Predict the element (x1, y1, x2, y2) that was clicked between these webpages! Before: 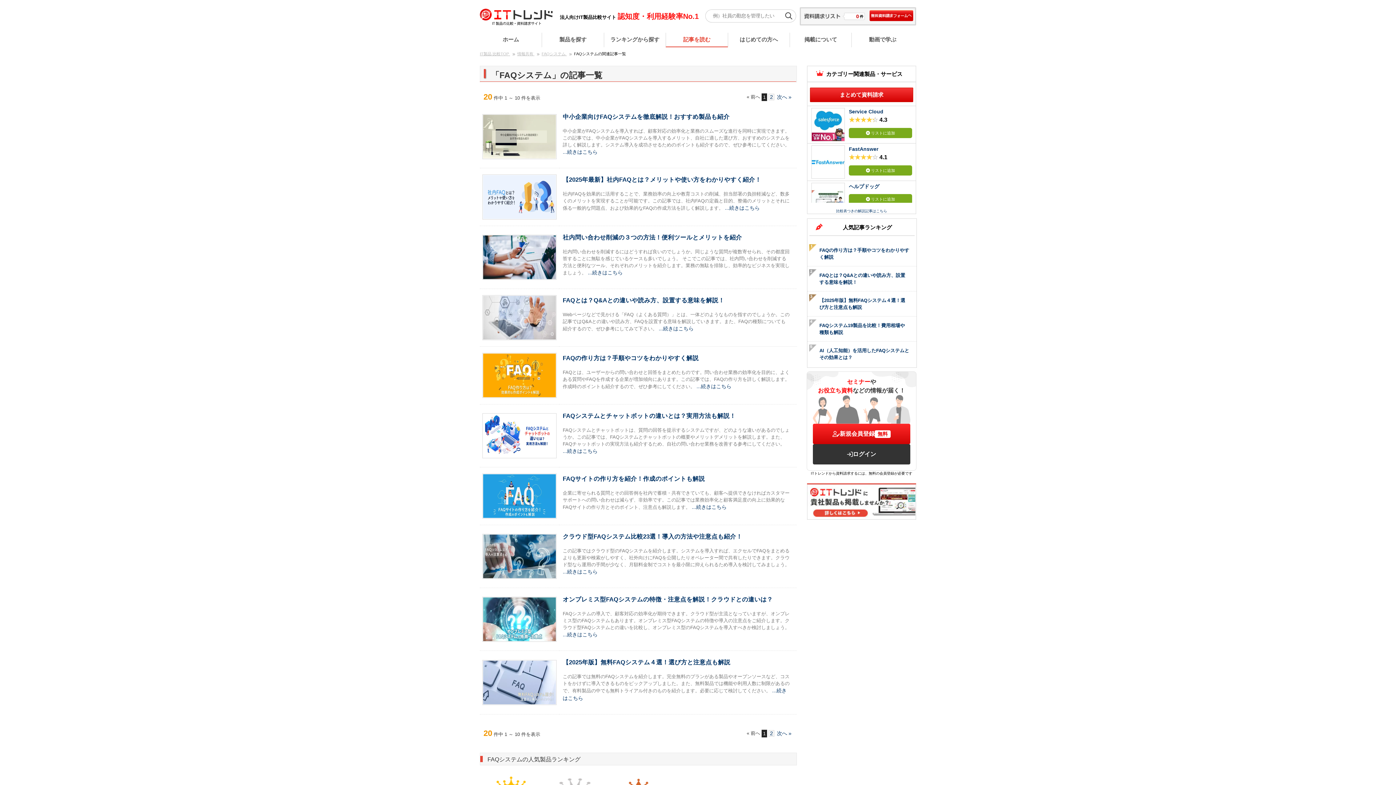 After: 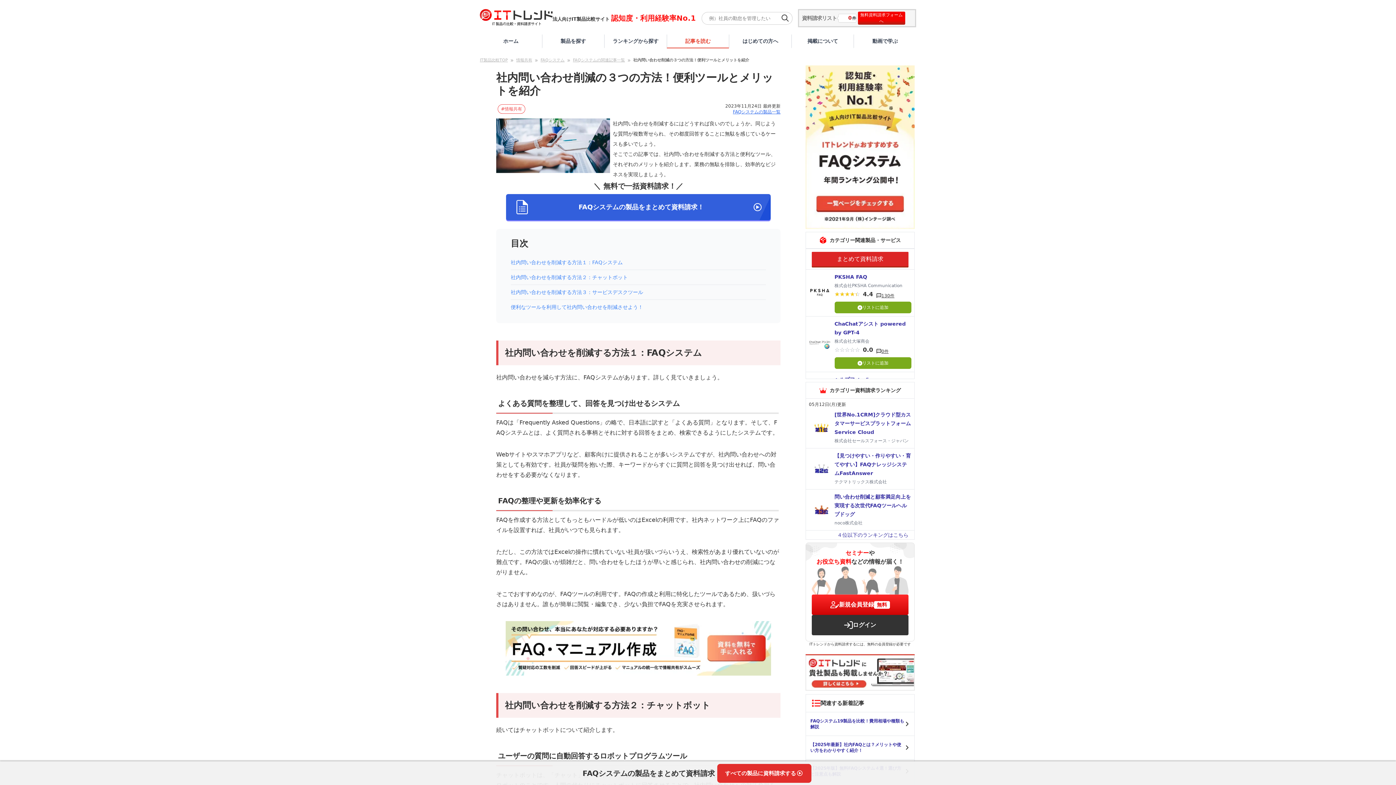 Action: label: 社内問い合わせ削減の３つの方法！便利ツールとメリットを紹介 bbox: (562, 234, 742, 241)